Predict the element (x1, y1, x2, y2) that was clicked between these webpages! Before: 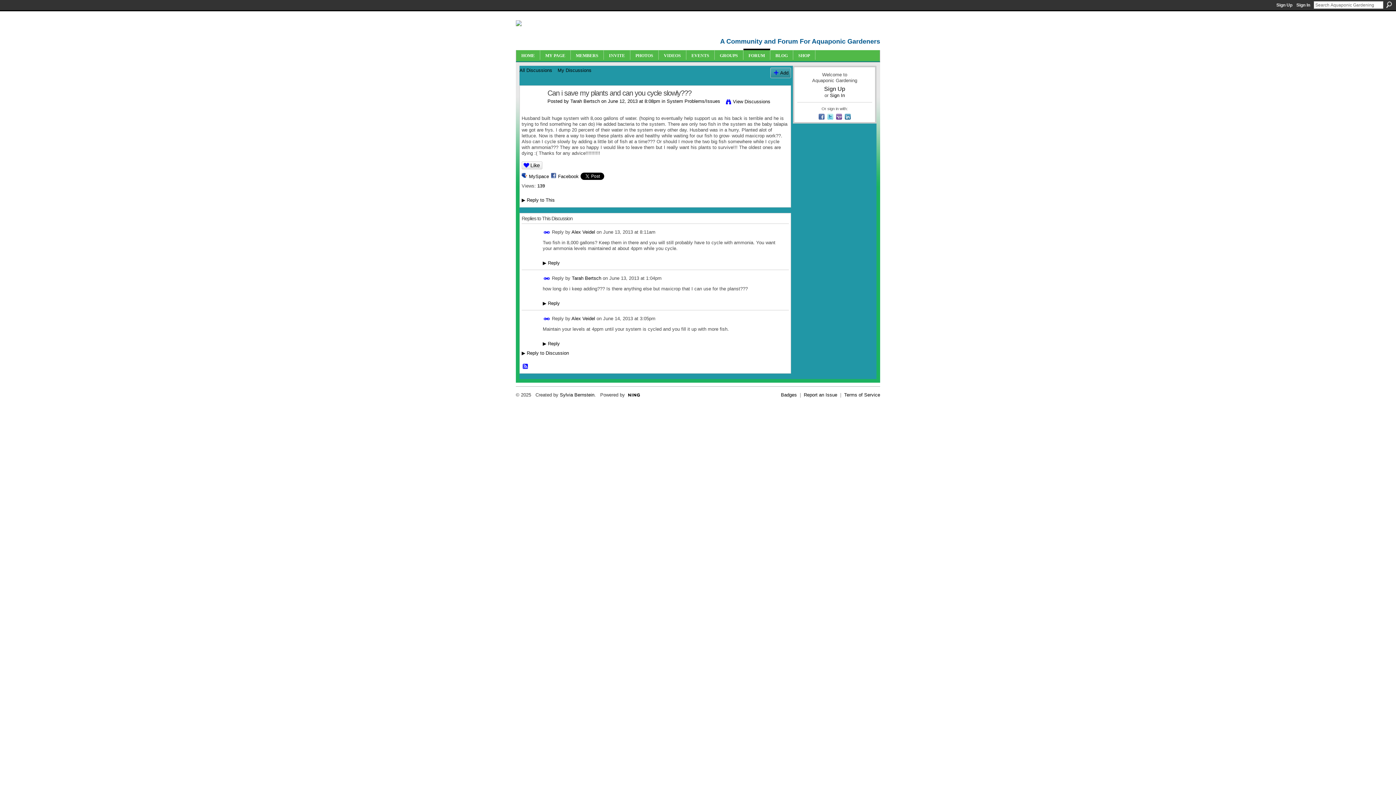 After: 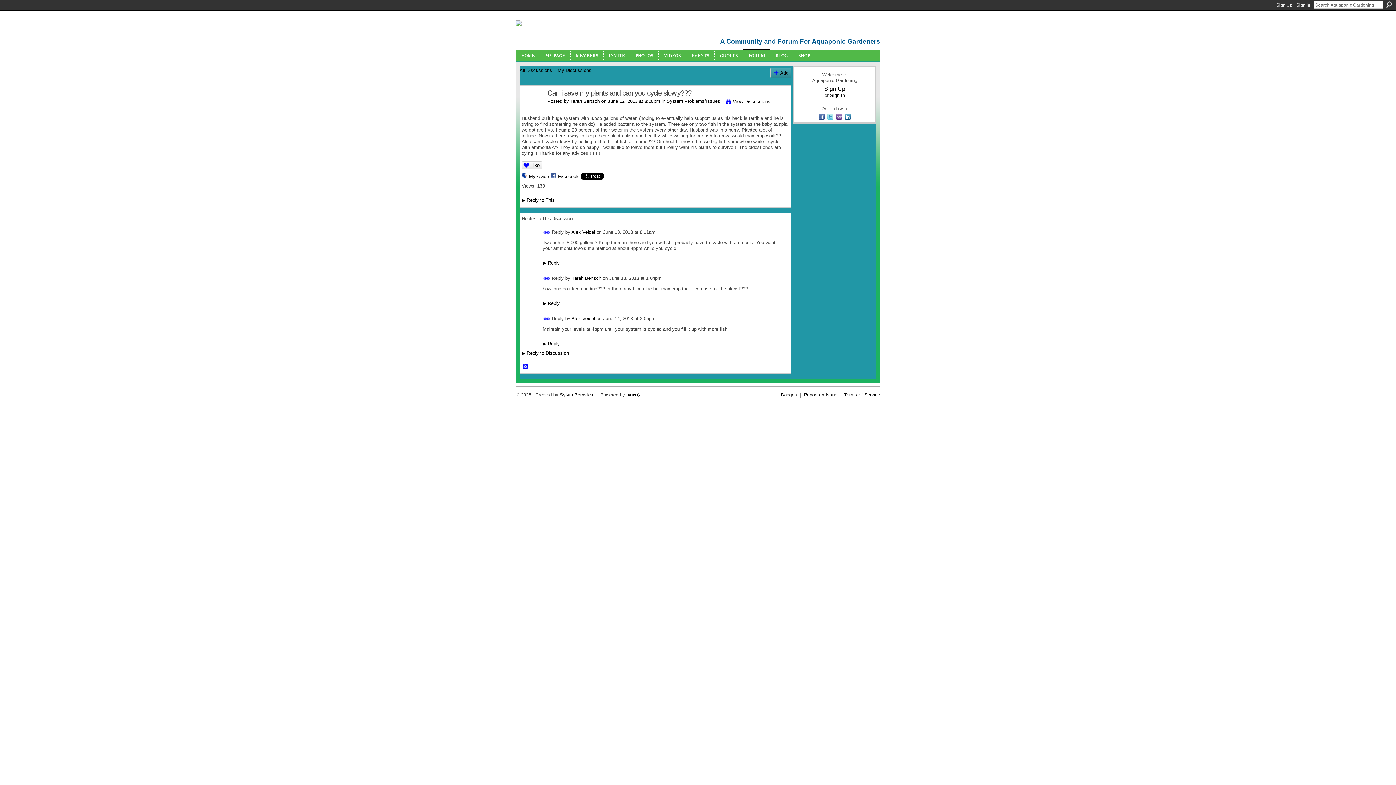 Action: label:   bbox: (826, 116, 835, 121)